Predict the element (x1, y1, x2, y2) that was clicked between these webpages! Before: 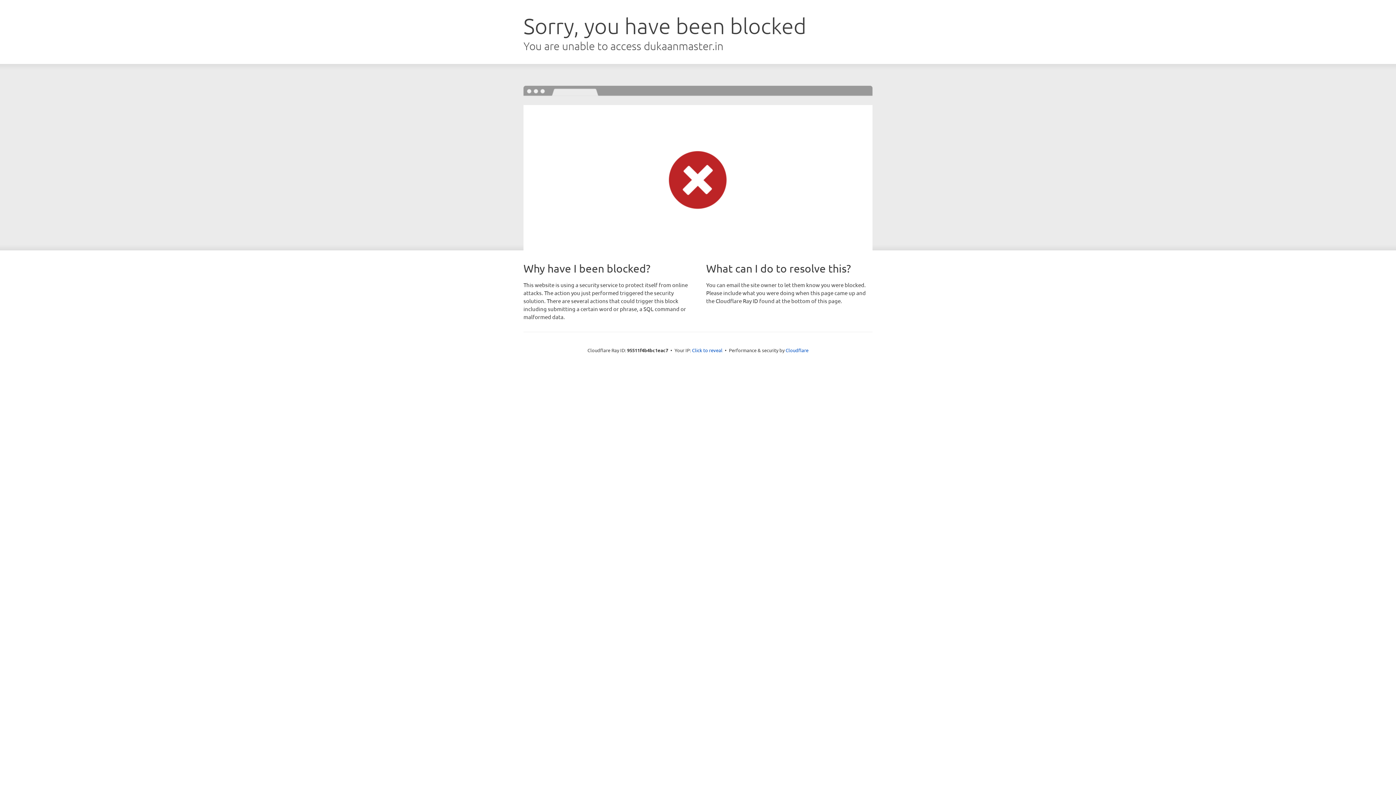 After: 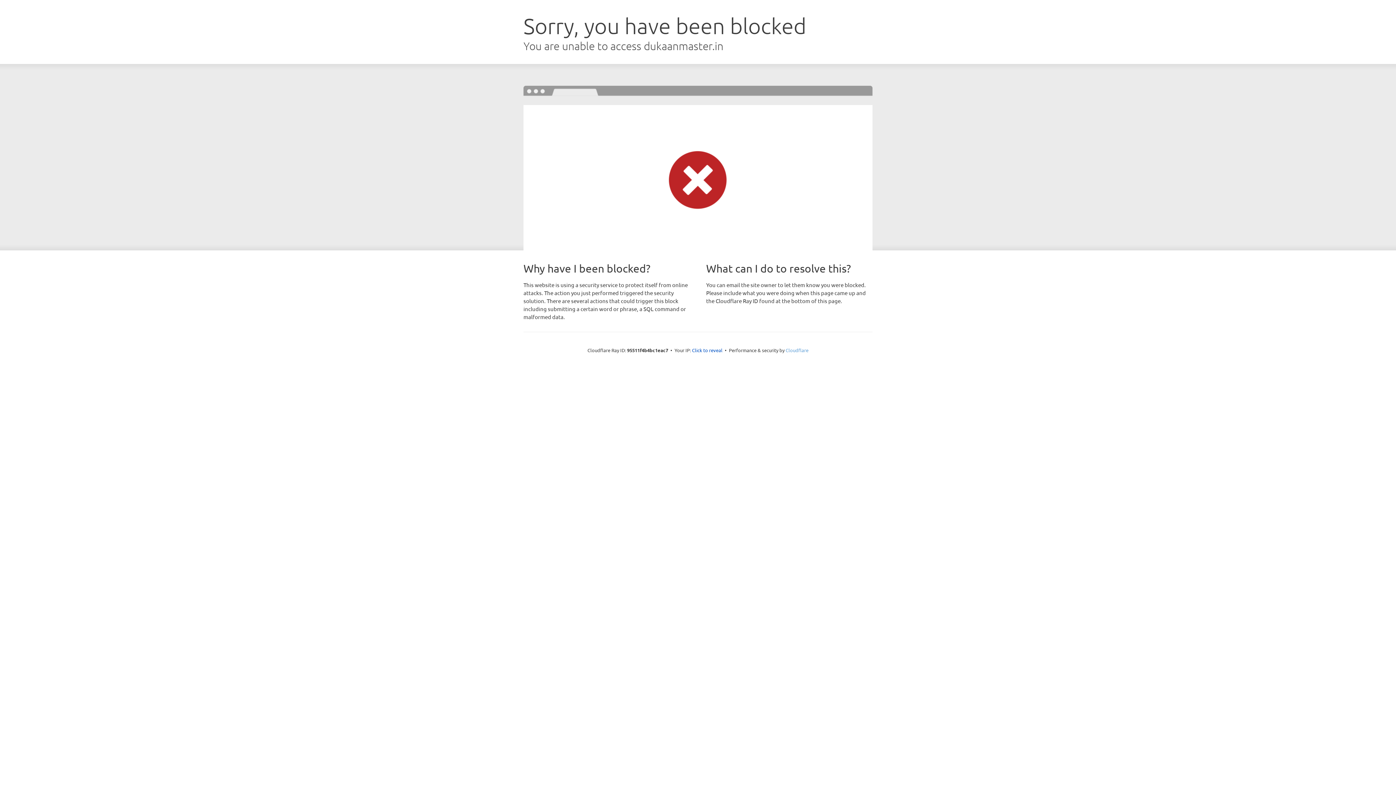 Action: bbox: (785, 347, 808, 353) label: Cloudflare